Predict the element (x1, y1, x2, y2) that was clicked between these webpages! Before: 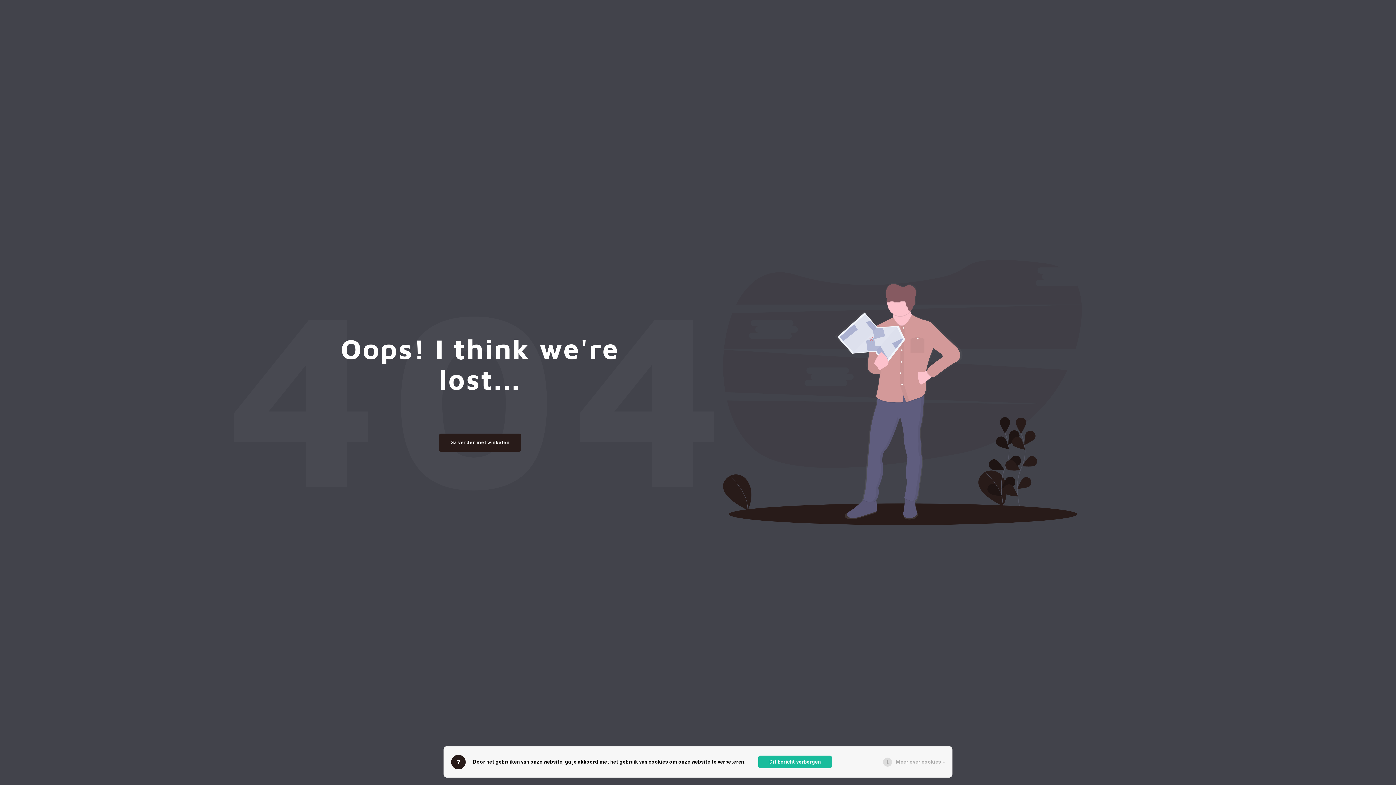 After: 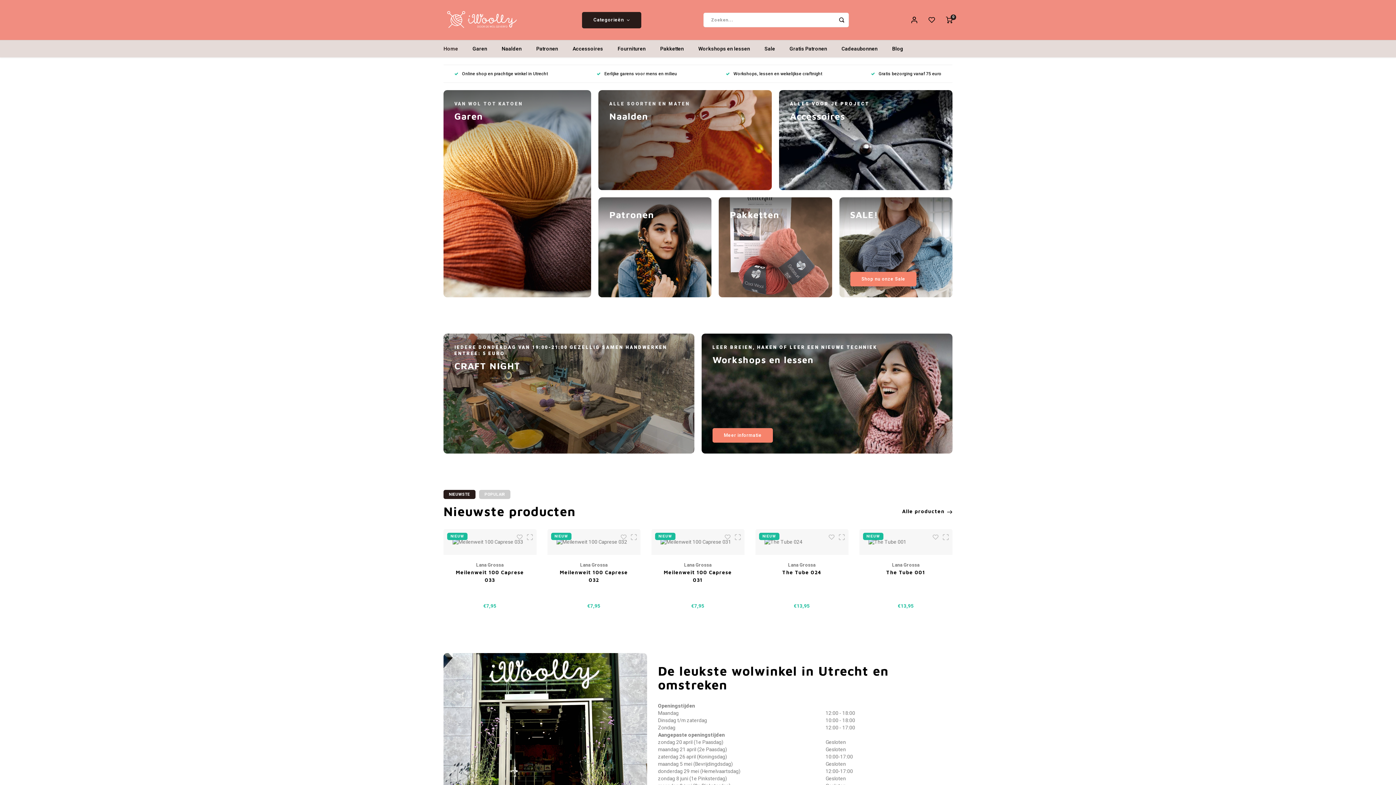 Action: bbox: (439, 433, 521, 451) label: Ga verder met winkelen